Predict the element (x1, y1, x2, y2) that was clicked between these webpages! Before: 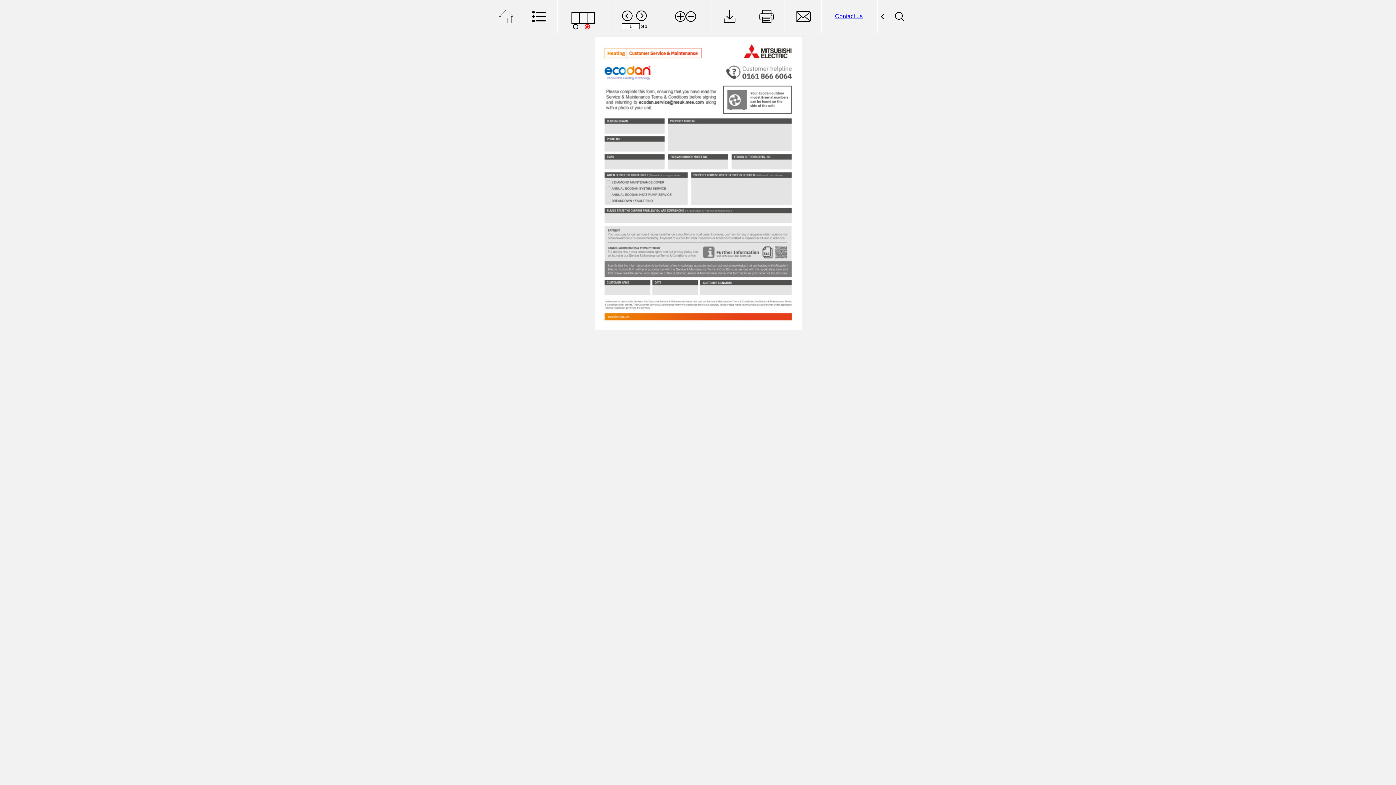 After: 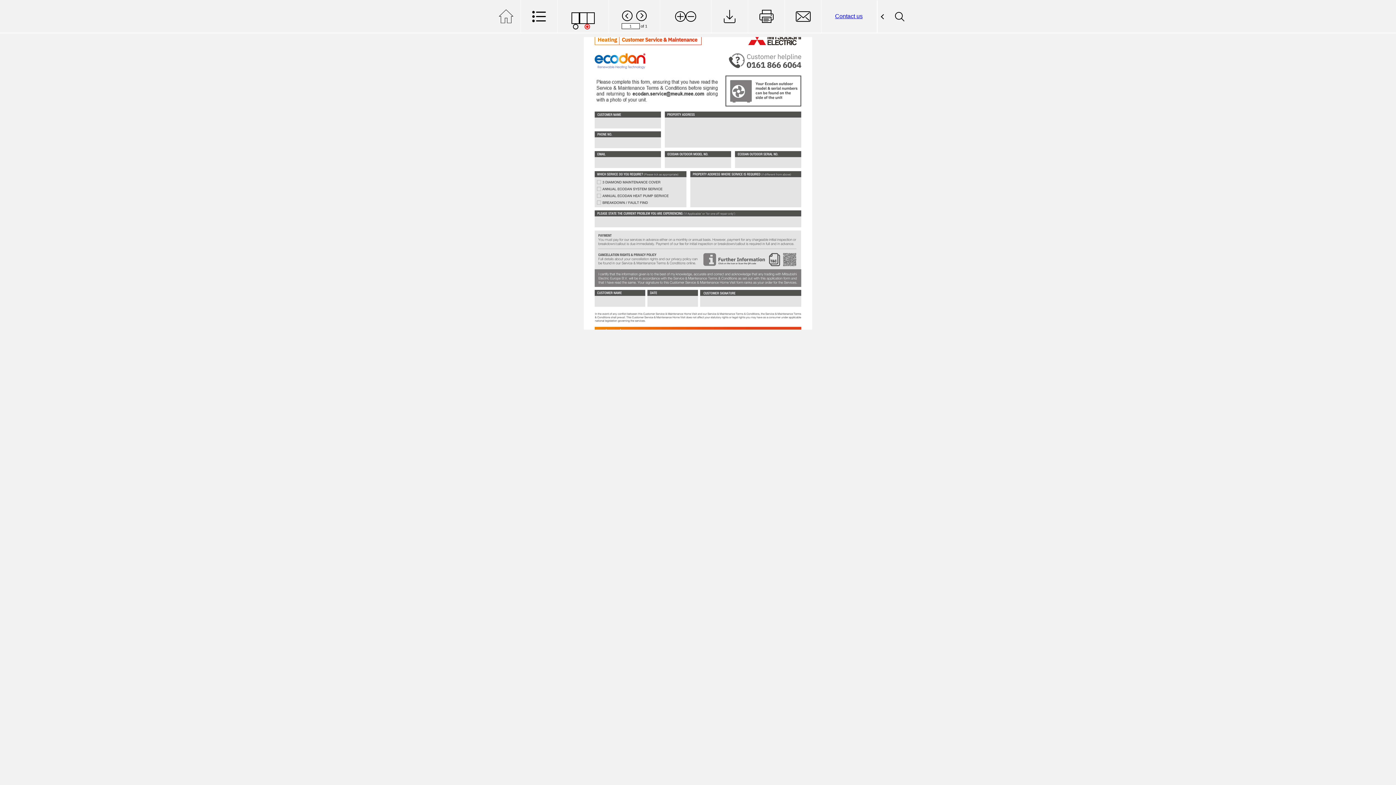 Action: bbox: (675, 11, 685, 21)